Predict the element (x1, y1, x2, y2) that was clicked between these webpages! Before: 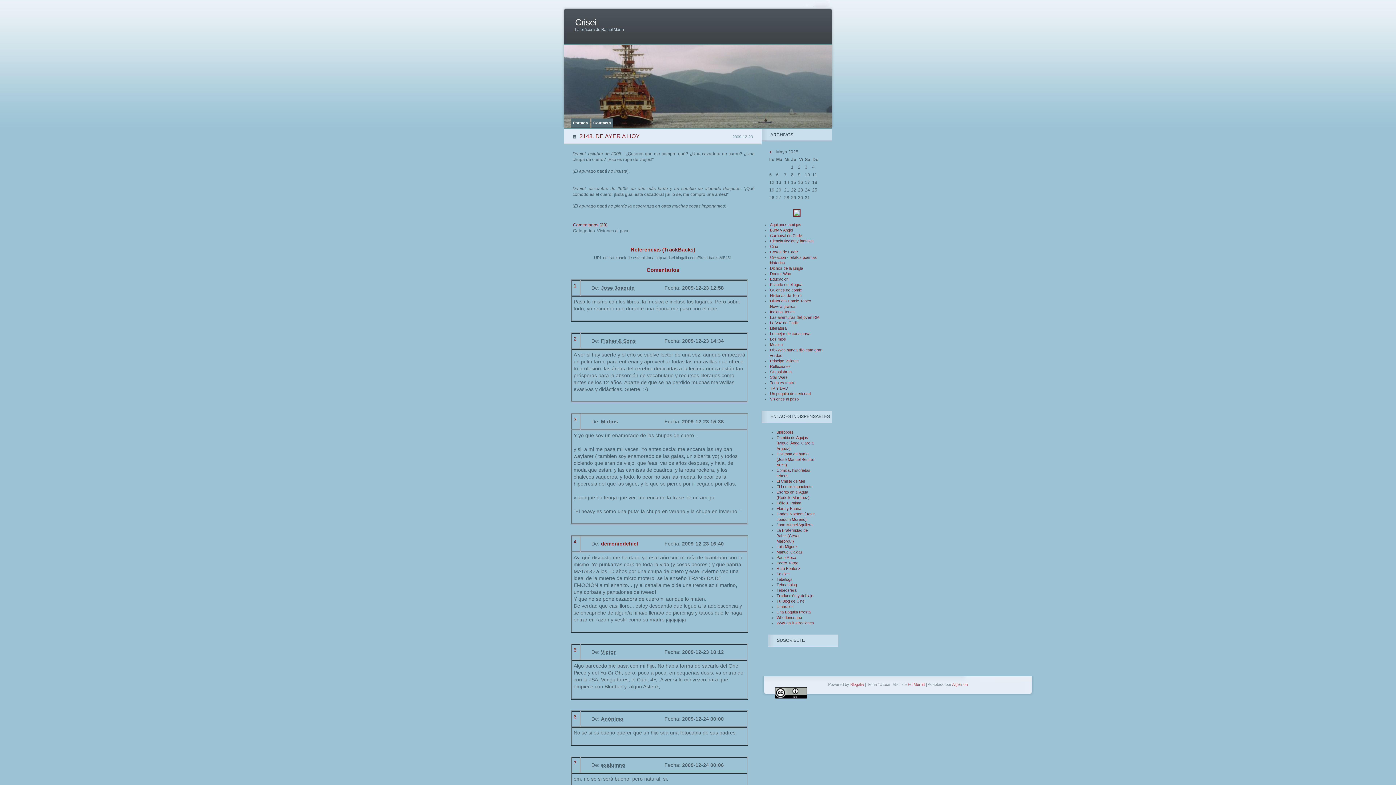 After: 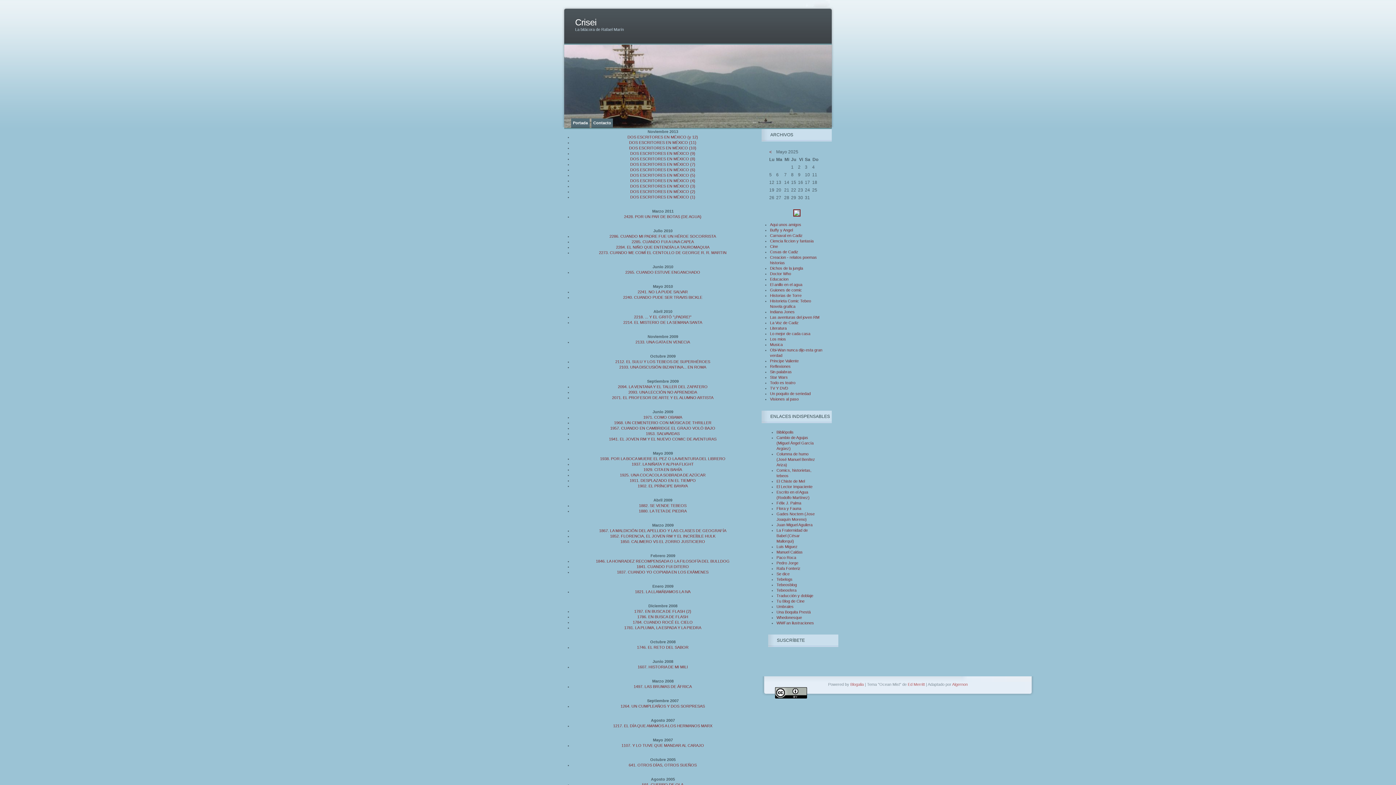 Action: bbox: (770, 315, 819, 319) label: Las aventuras del joven RM